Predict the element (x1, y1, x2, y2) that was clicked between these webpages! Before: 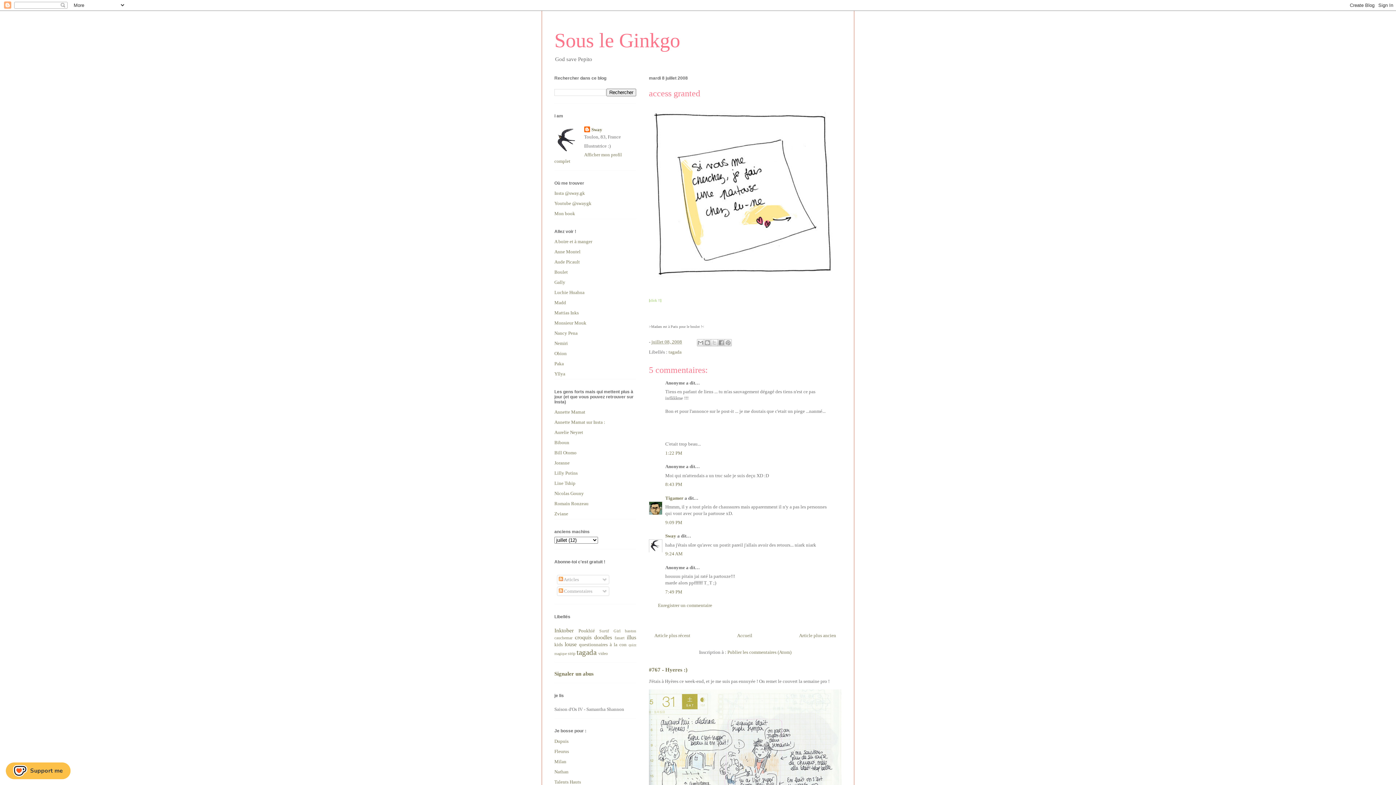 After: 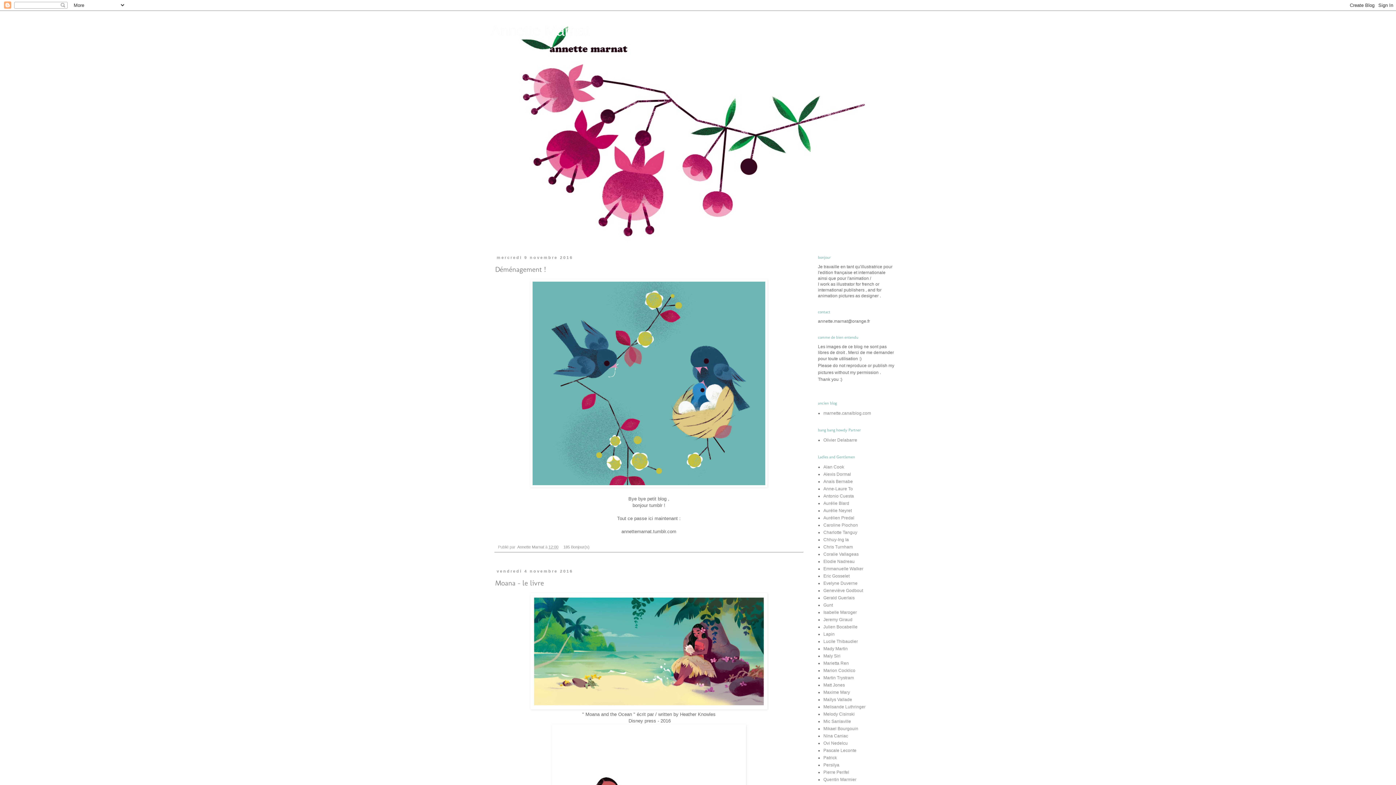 Action: label: Annette Marnat bbox: (554, 409, 585, 415)